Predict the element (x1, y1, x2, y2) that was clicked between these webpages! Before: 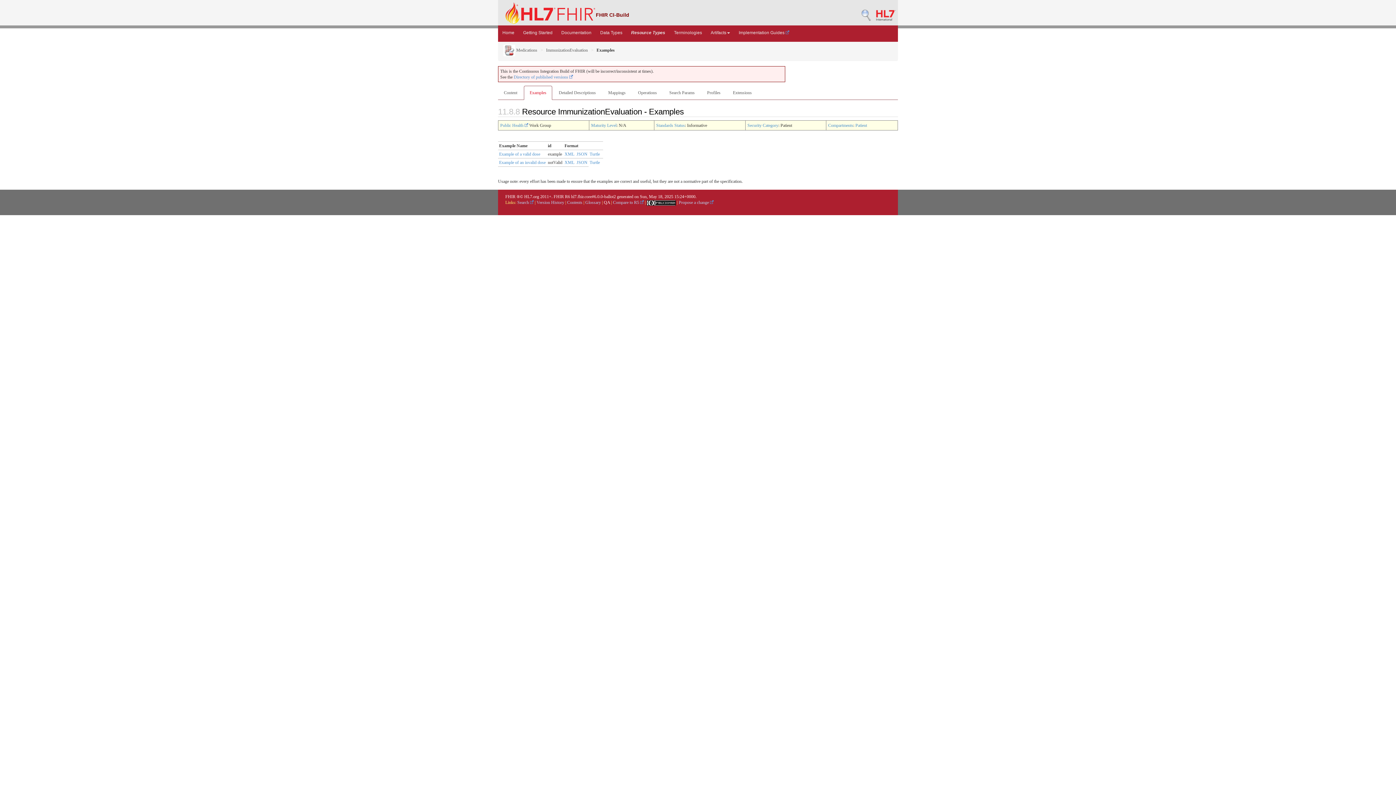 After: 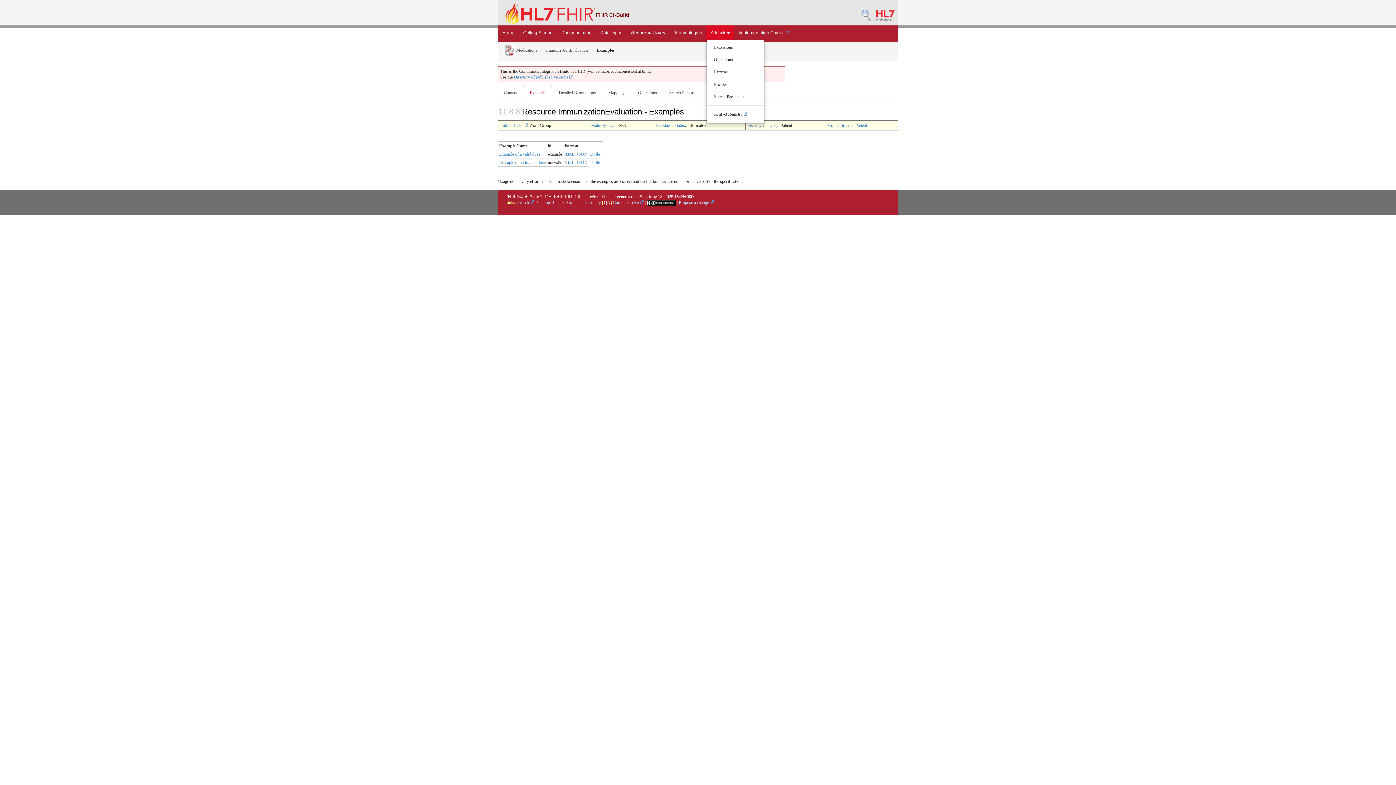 Action: label: Artifacts bbox: (706, 25, 734, 40)